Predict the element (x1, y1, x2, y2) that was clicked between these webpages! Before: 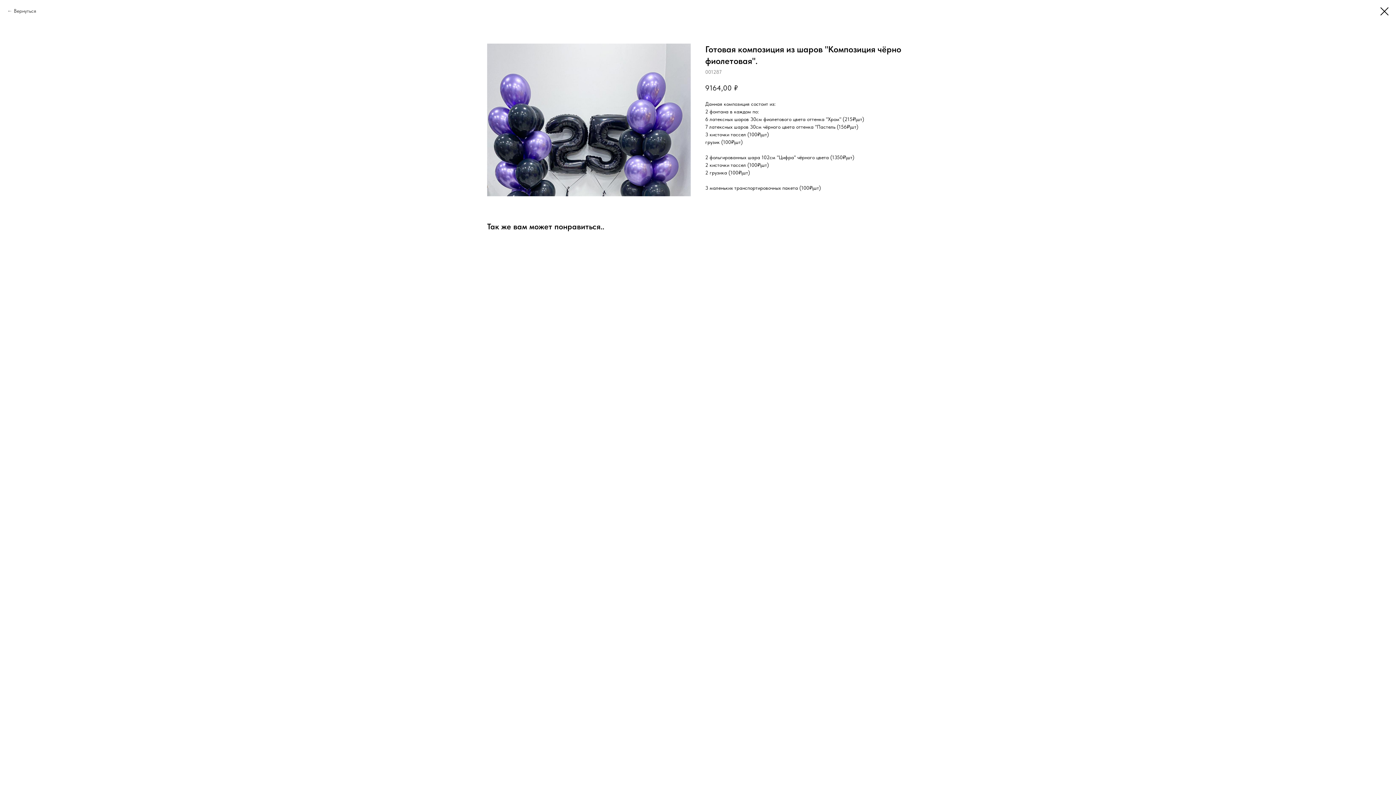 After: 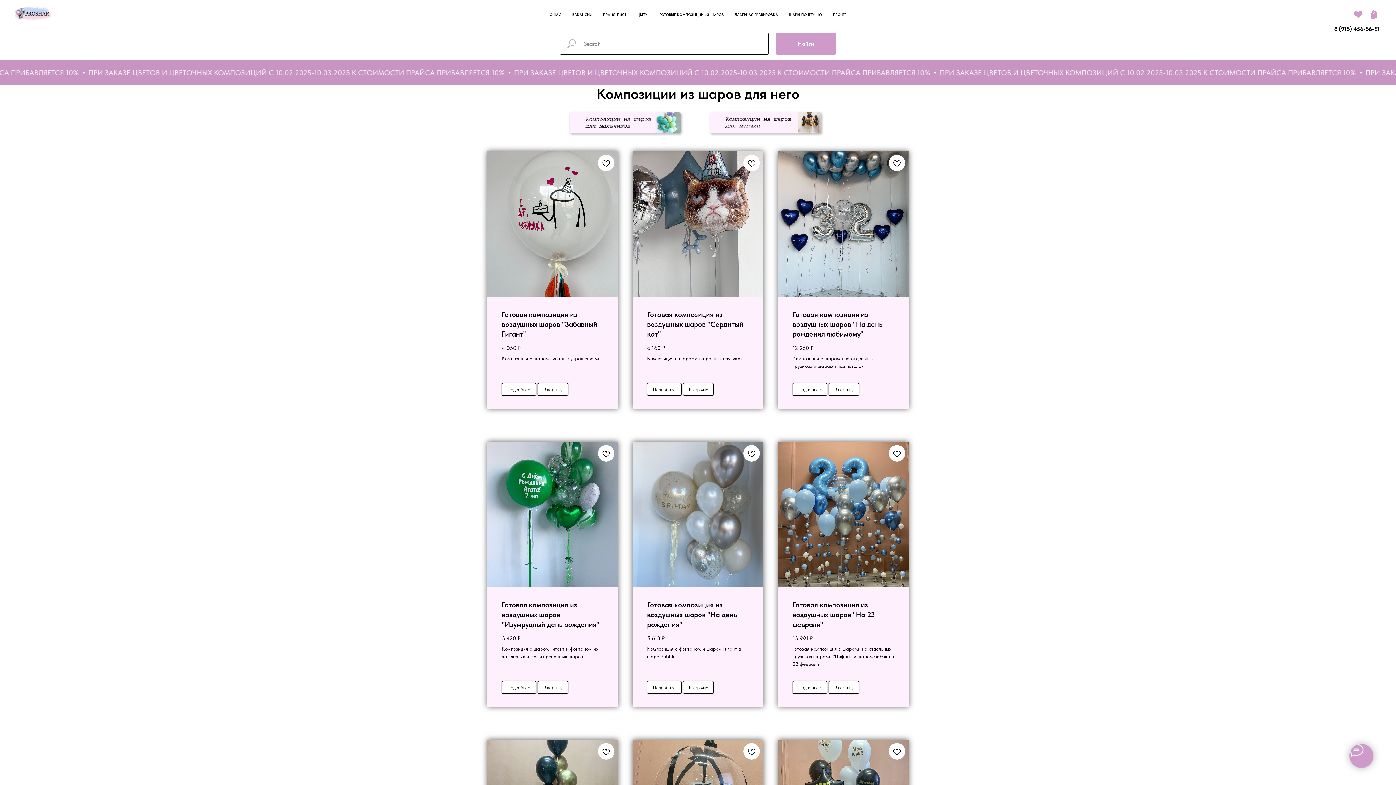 Action: bbox: (1380, 7, 1389, 15)